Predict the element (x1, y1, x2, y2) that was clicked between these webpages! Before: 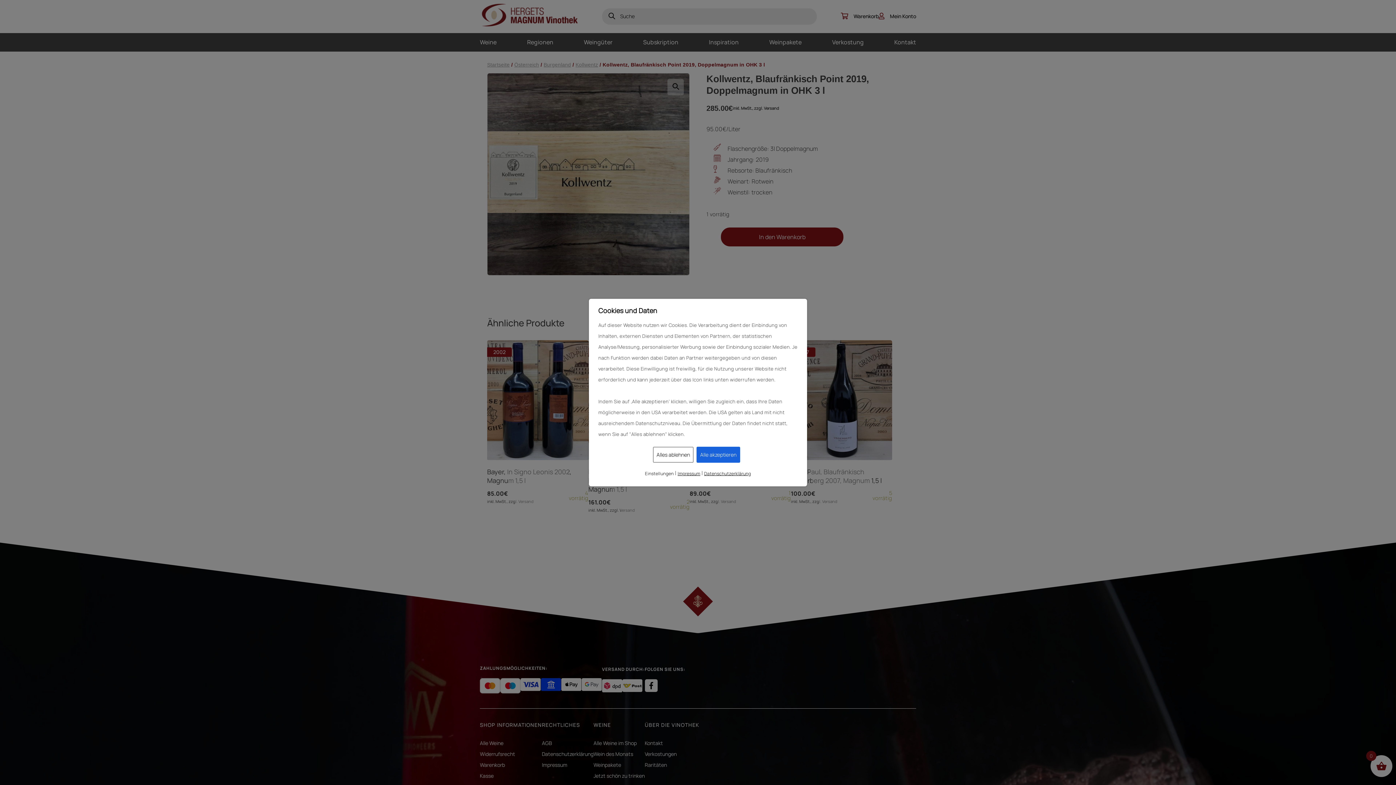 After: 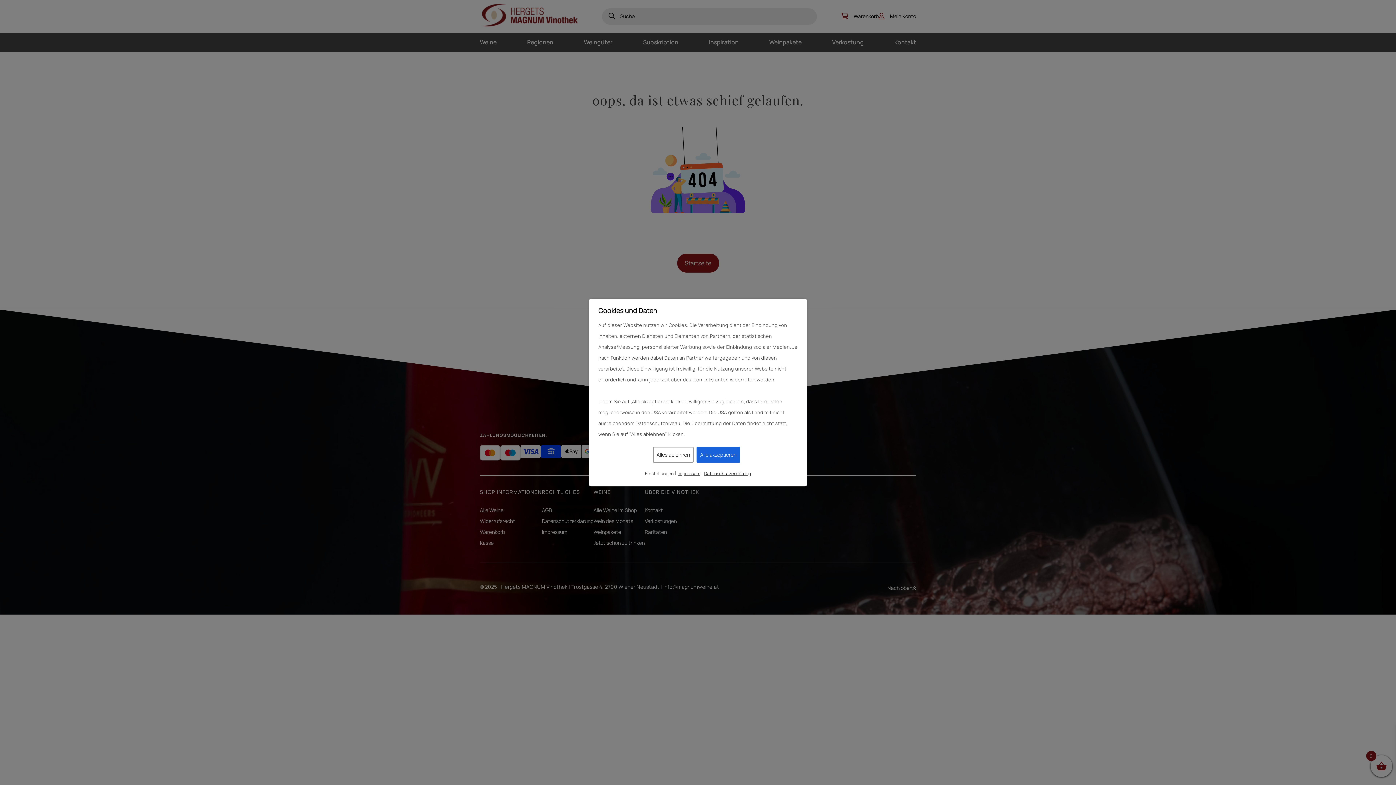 Action: label: Datenschutzerklärung bbox: (704, 468, 751, 479)